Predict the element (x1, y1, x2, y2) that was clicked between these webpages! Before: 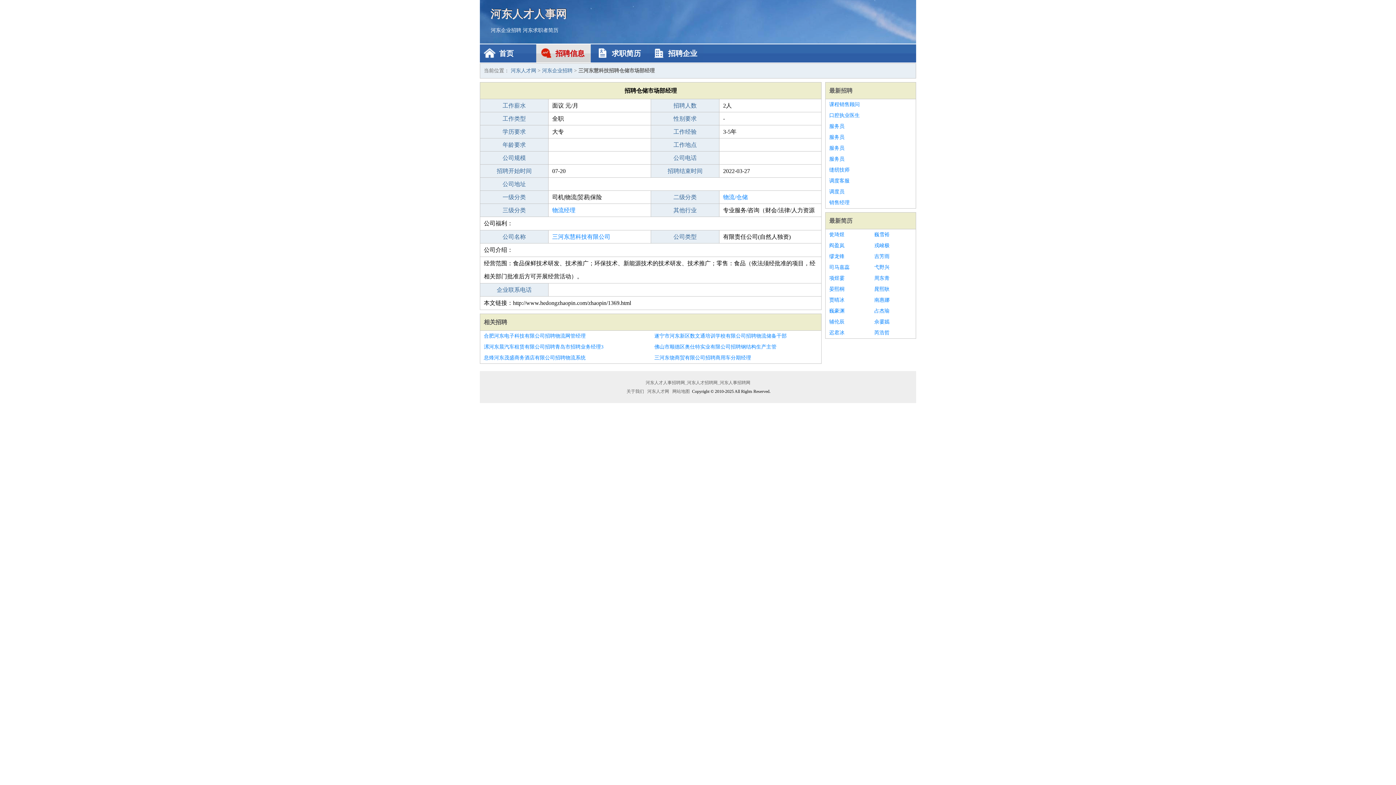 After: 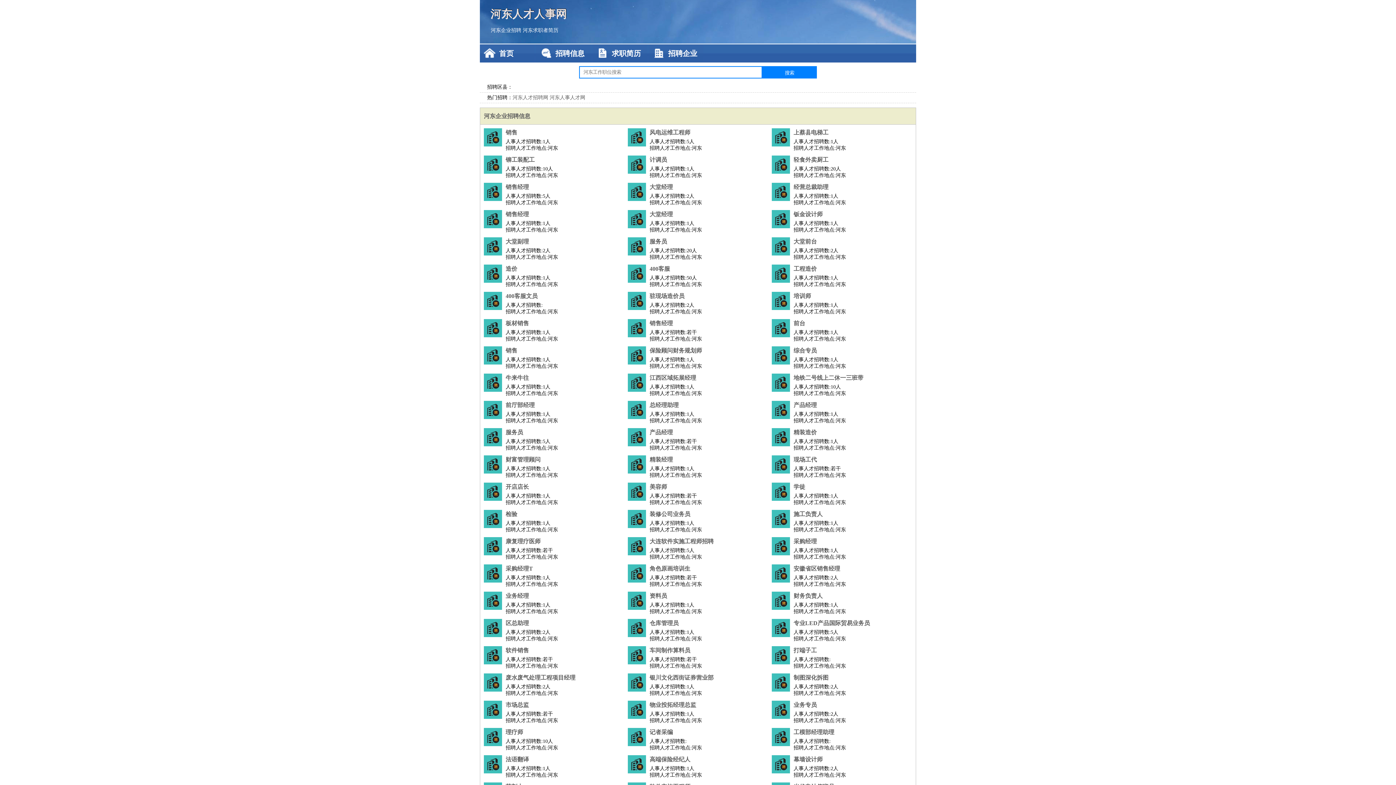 Action: label: 河东人才人事网 bbox: (490, 0, 905, 27)